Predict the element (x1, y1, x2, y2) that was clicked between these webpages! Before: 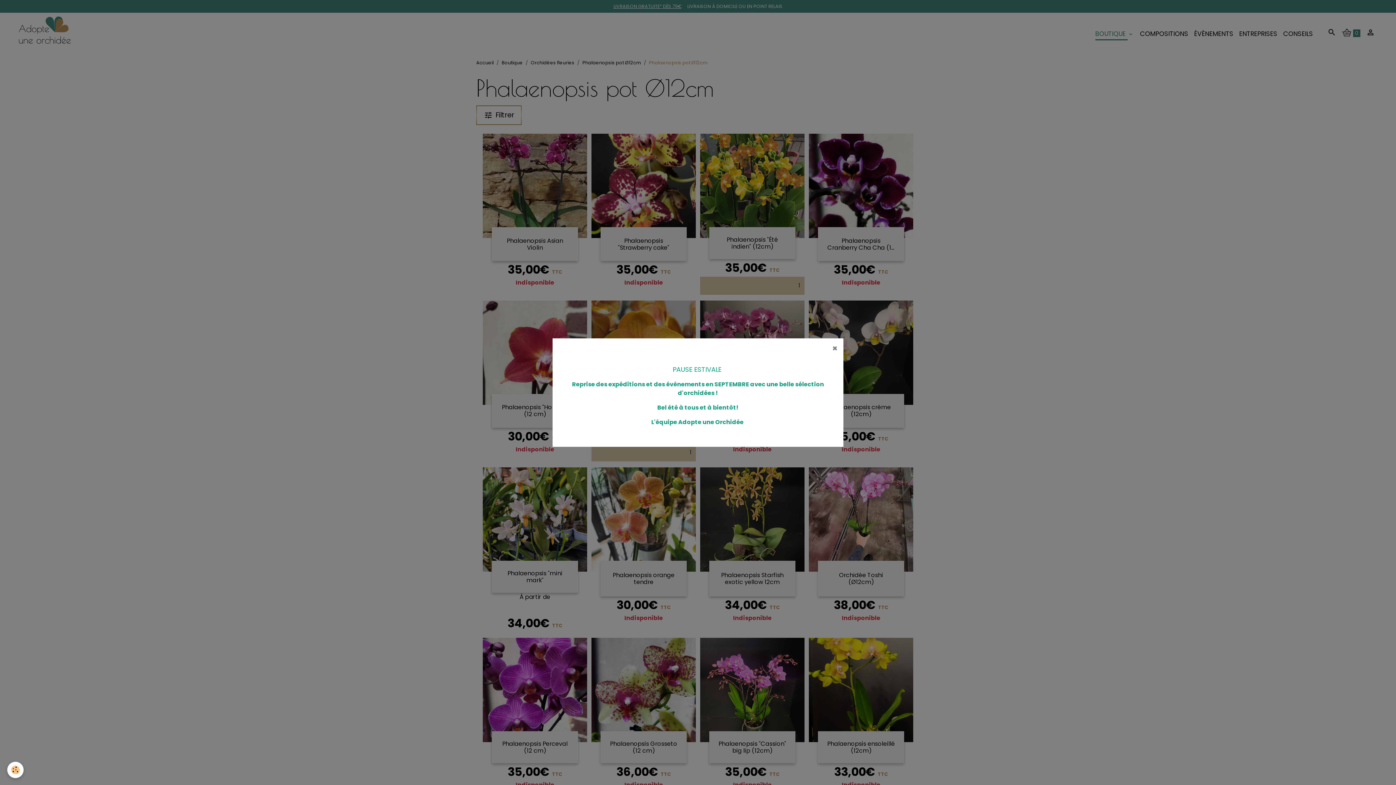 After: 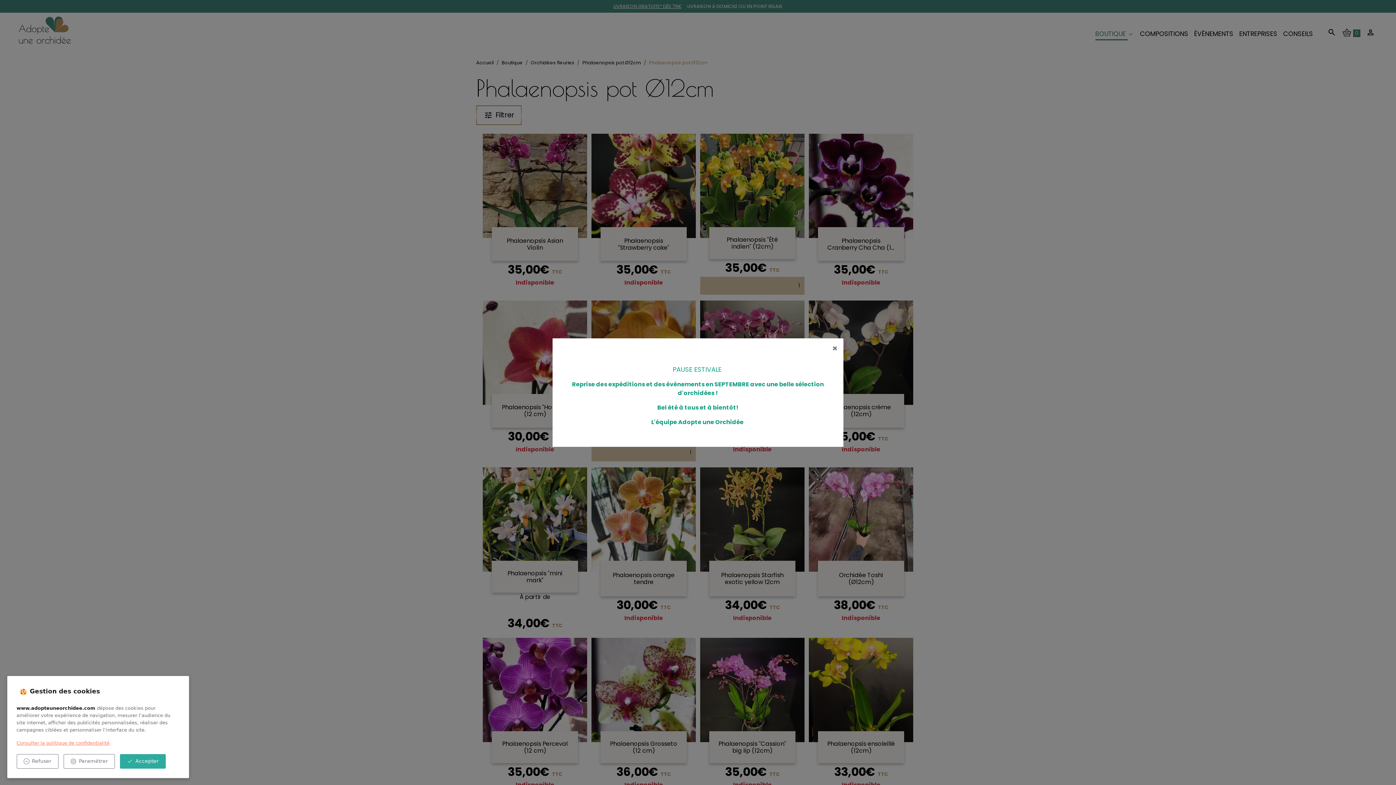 Action: label: Cookies bbox: (7, 762, 23, 778)